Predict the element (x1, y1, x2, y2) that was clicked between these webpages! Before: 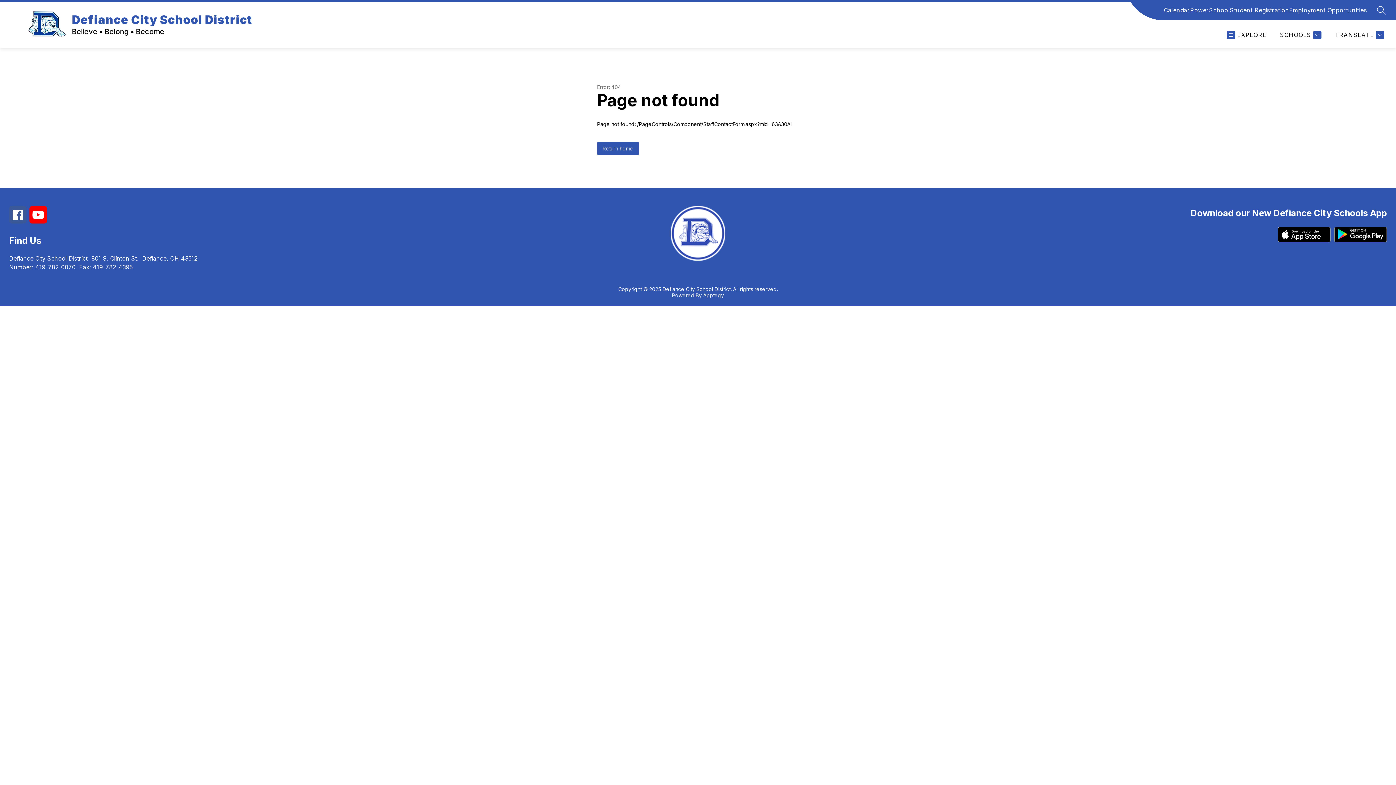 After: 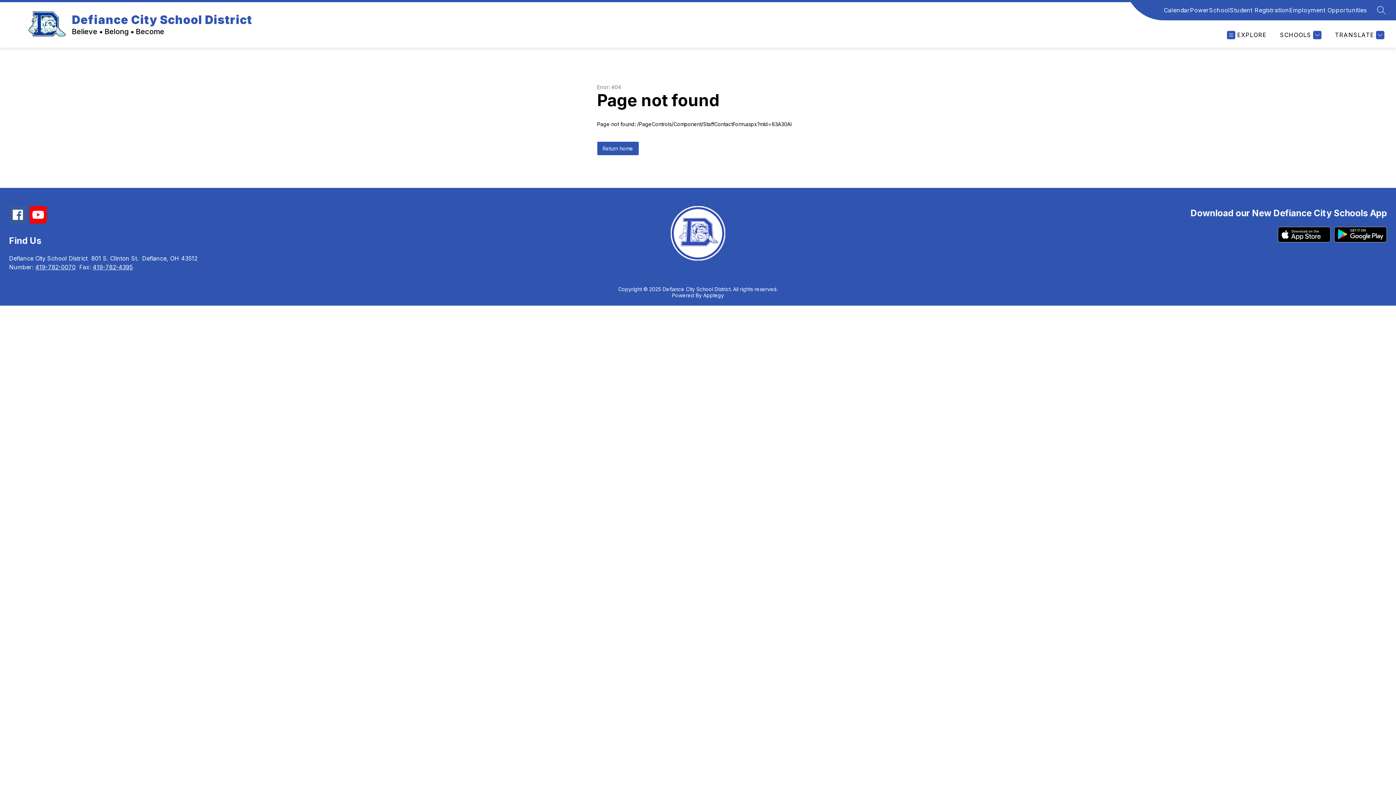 Action: label: PowerSchool bbox: (1190, 5, 1230, 14)